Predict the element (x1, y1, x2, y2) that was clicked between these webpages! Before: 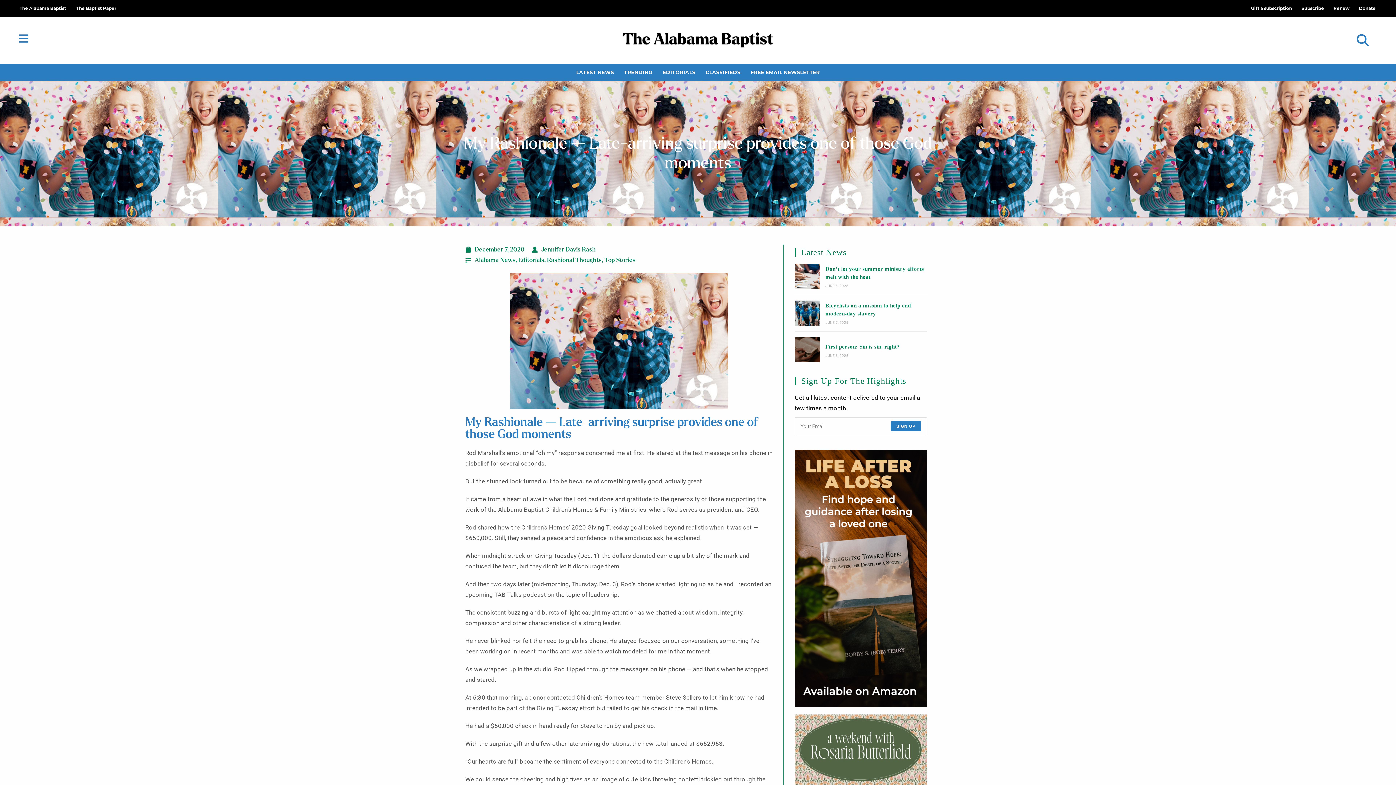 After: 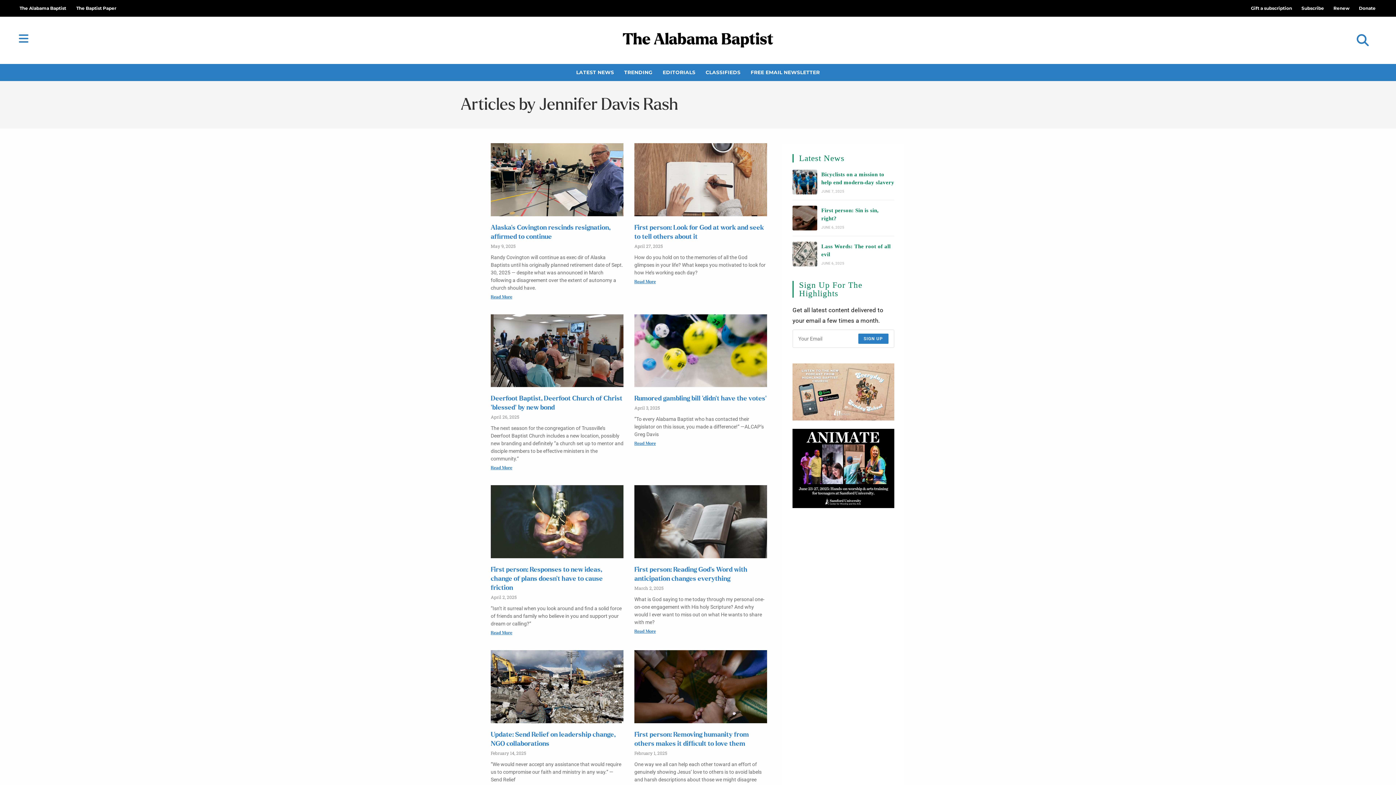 Action: label: Jennifer Davis Rash bbox: (541, 246, 596, 252)